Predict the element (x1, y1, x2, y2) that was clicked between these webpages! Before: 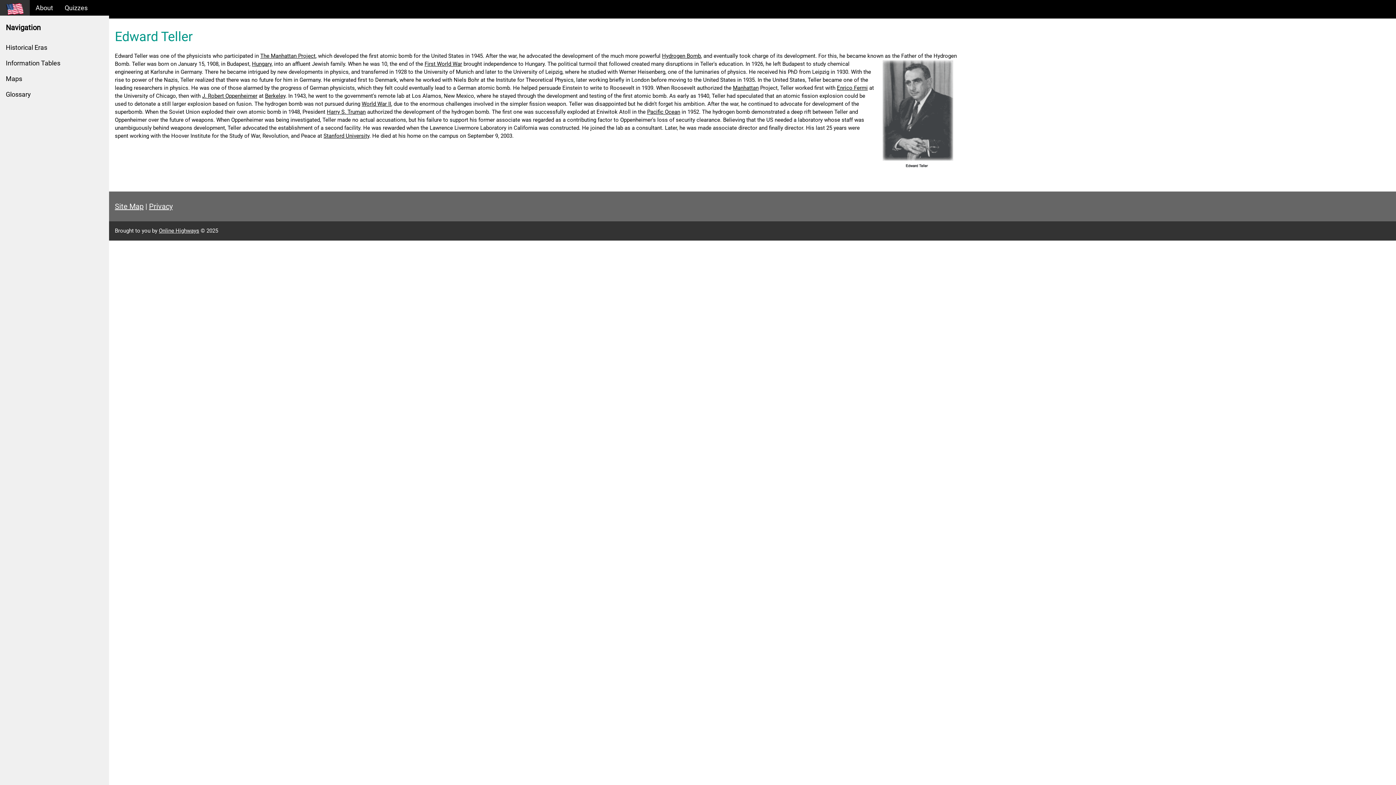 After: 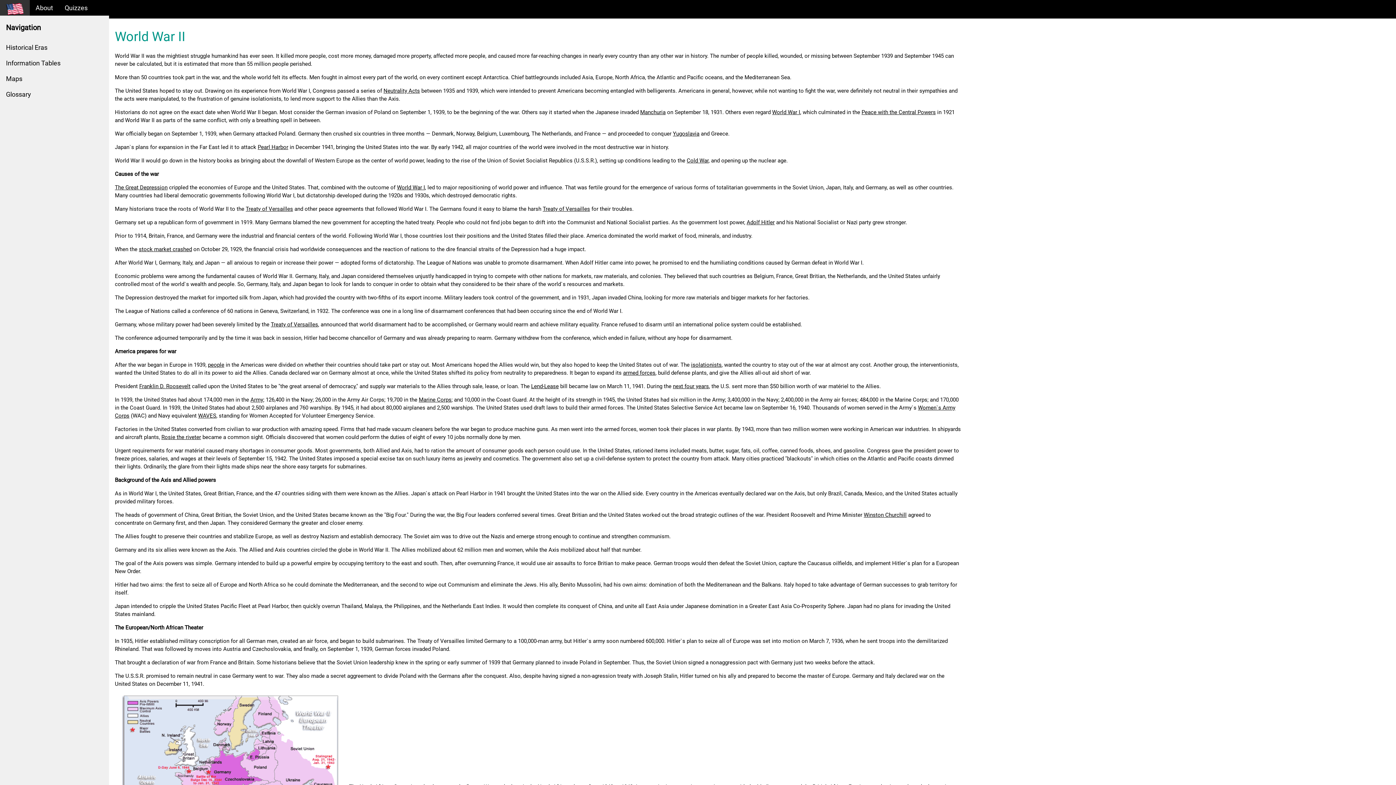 Action: label: World War II bbox: (361, 100, 391, 107)